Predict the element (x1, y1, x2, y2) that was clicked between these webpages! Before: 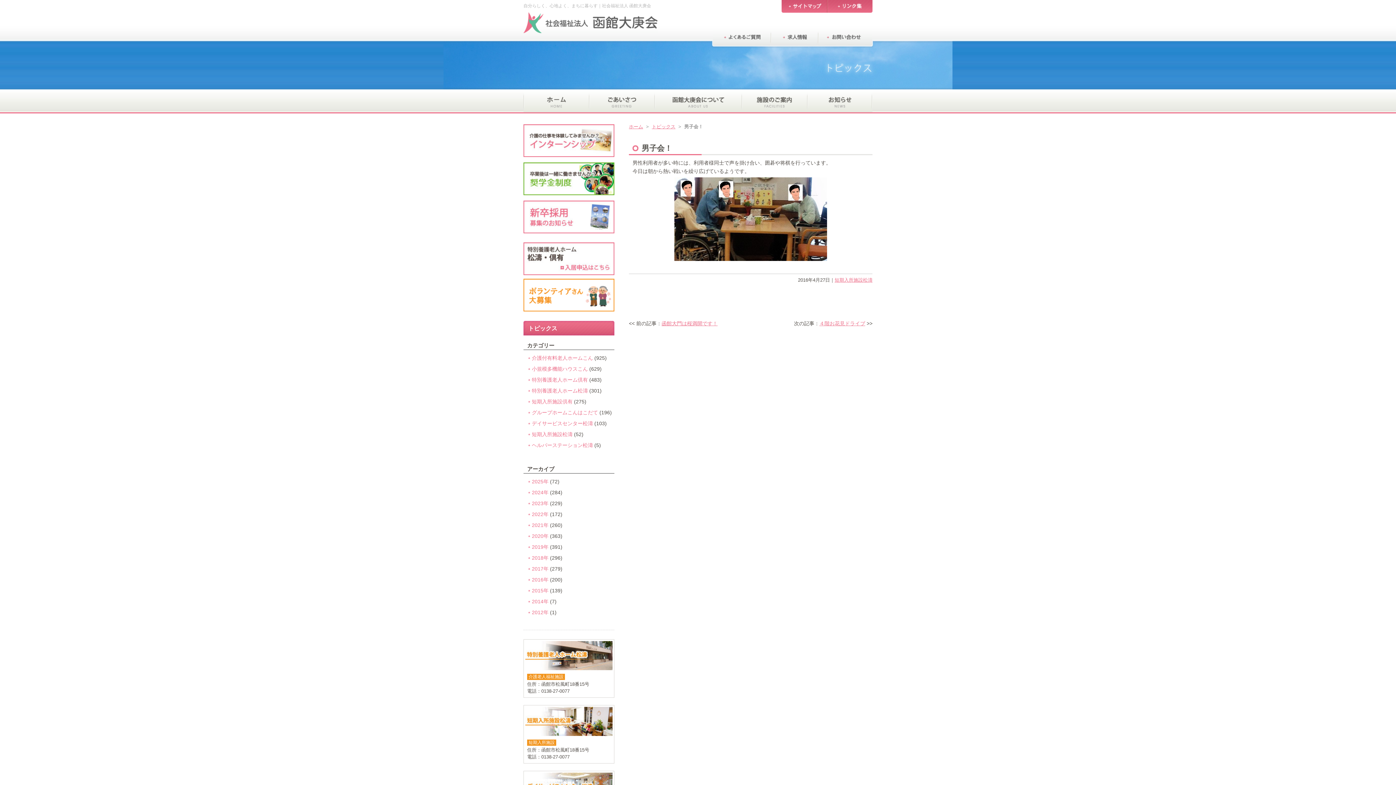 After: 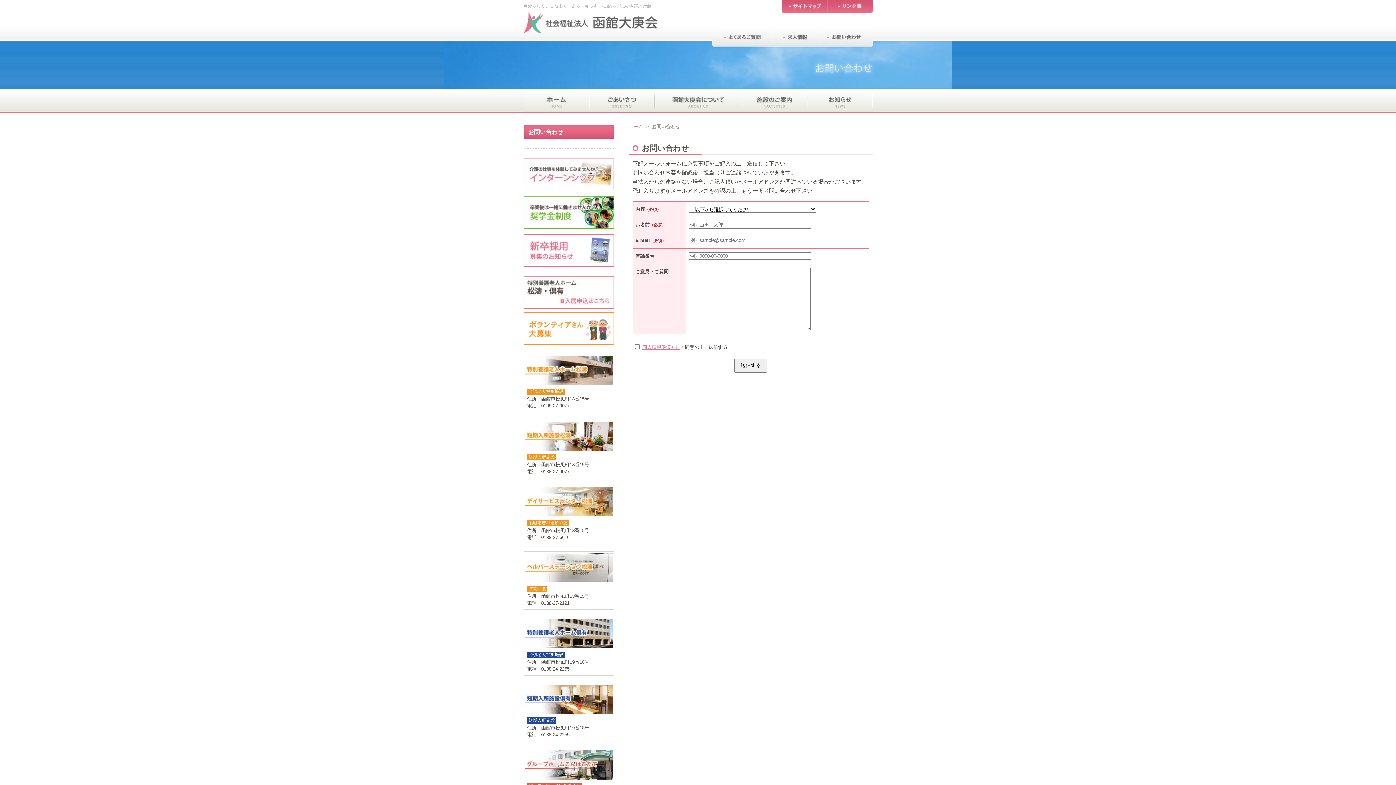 Action: bbox: (818, 30, 872, 45)